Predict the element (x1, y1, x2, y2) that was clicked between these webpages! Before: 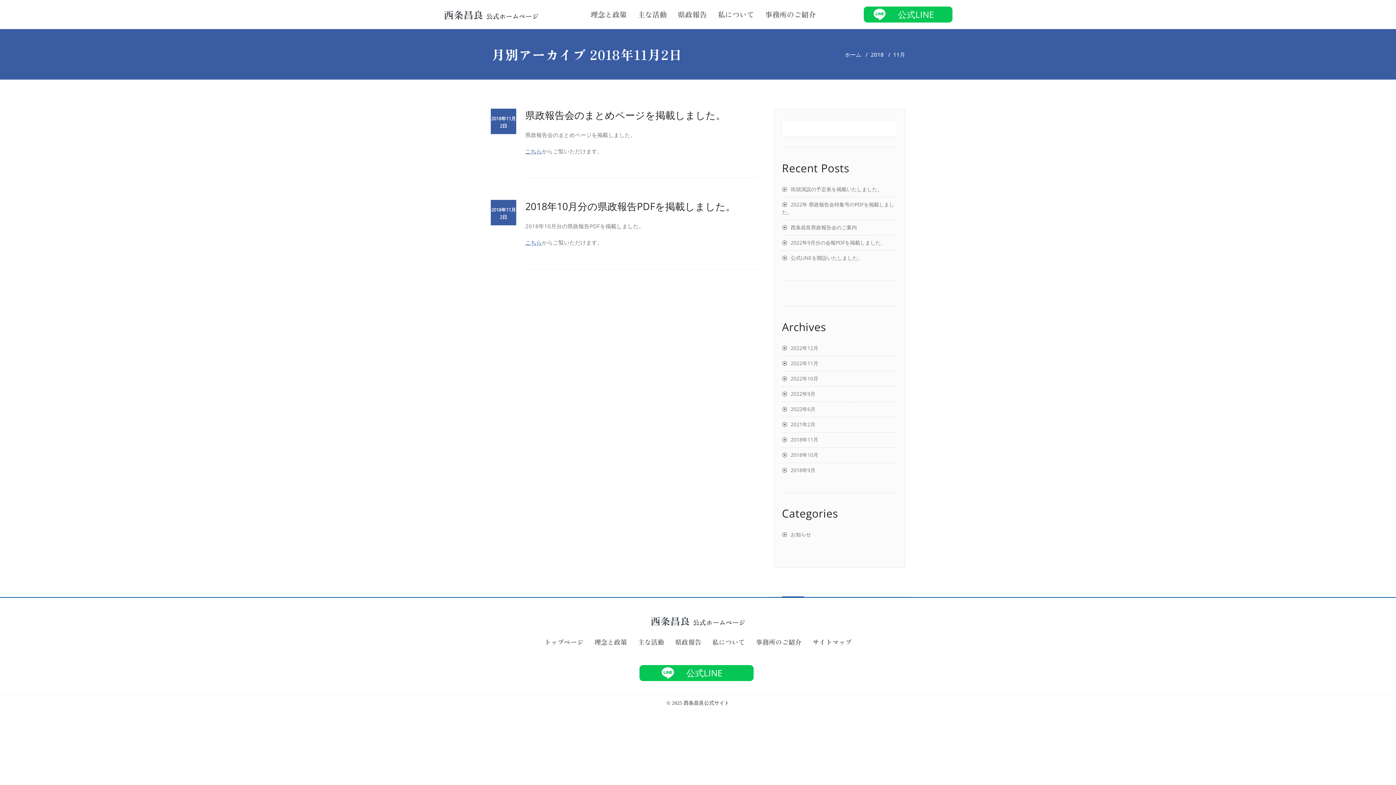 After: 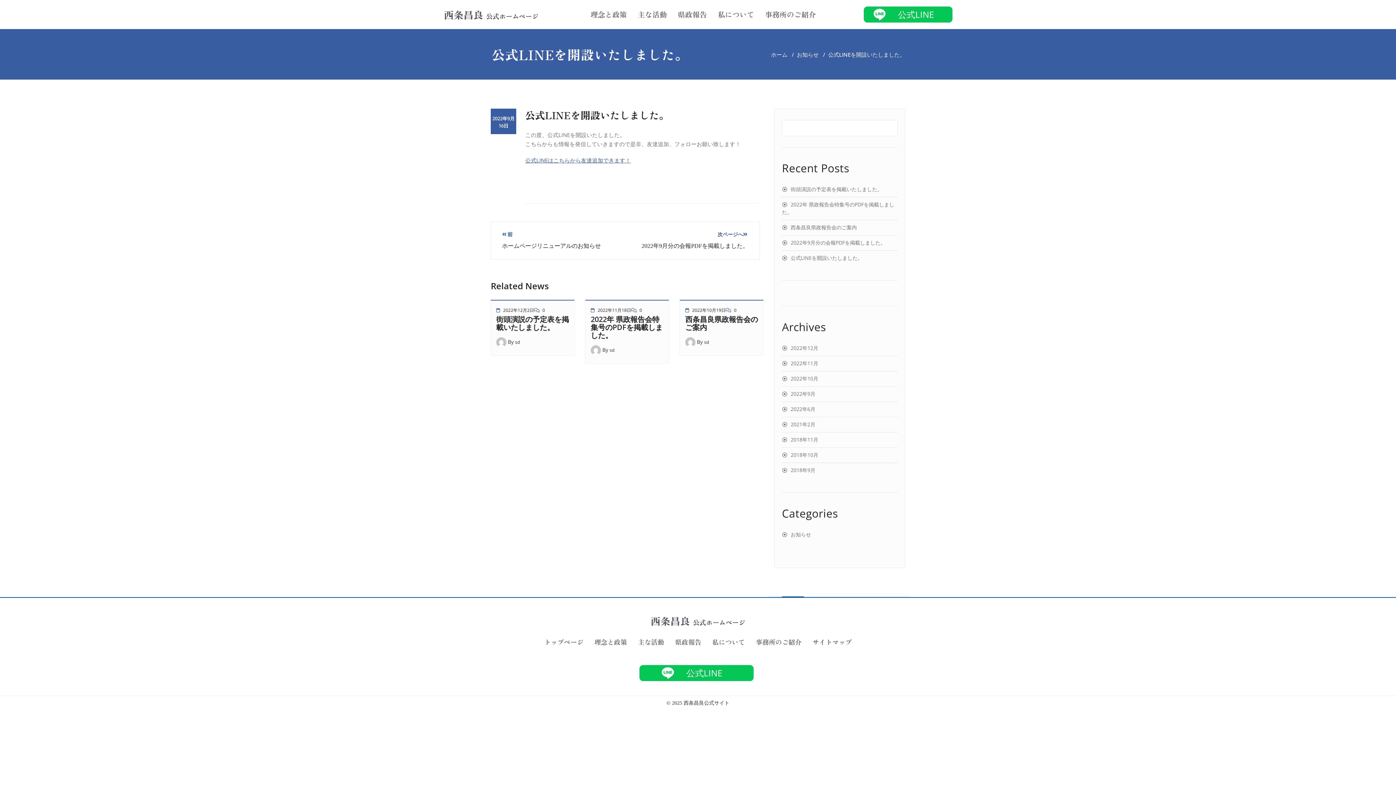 Action: label: 公式LINEを開設いたしました。 bbox: (782, 254, 862, 261)